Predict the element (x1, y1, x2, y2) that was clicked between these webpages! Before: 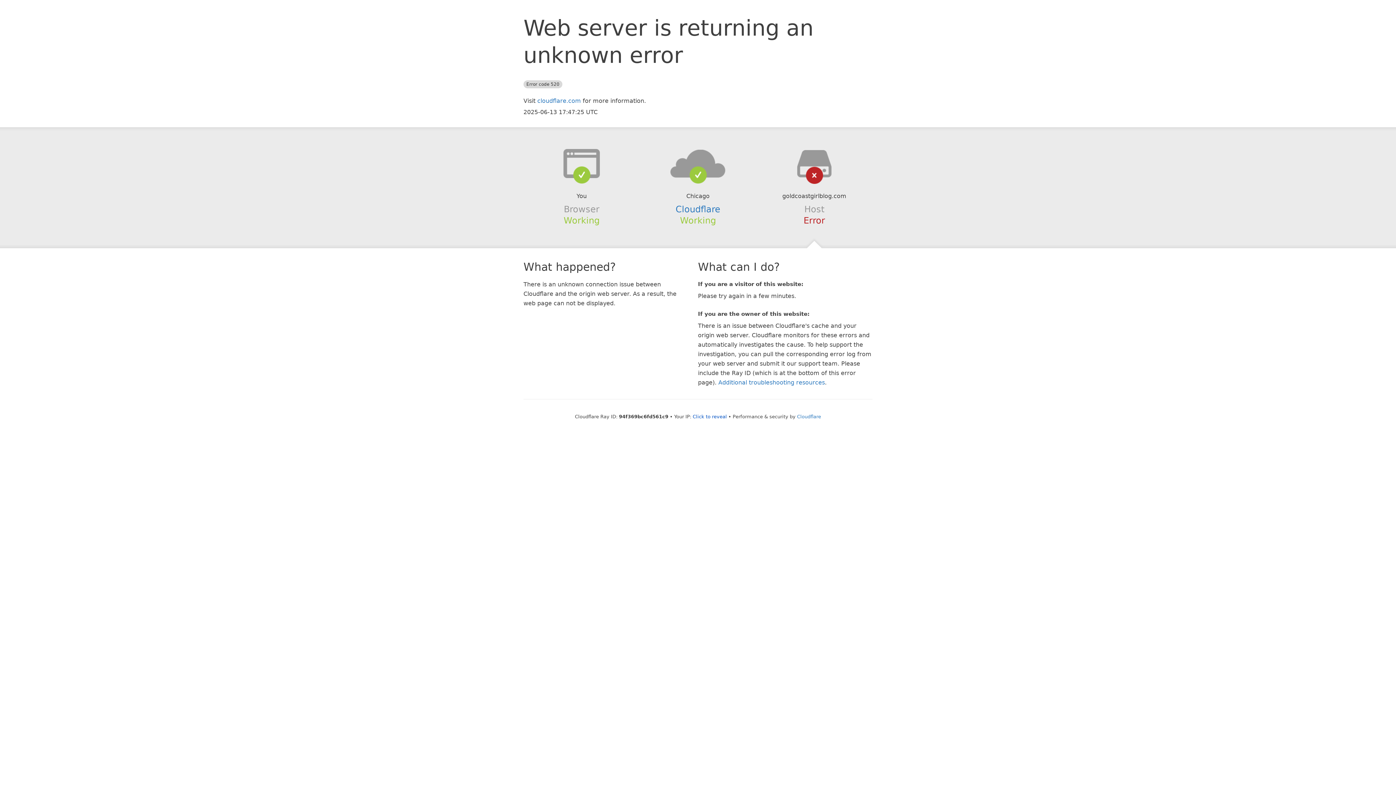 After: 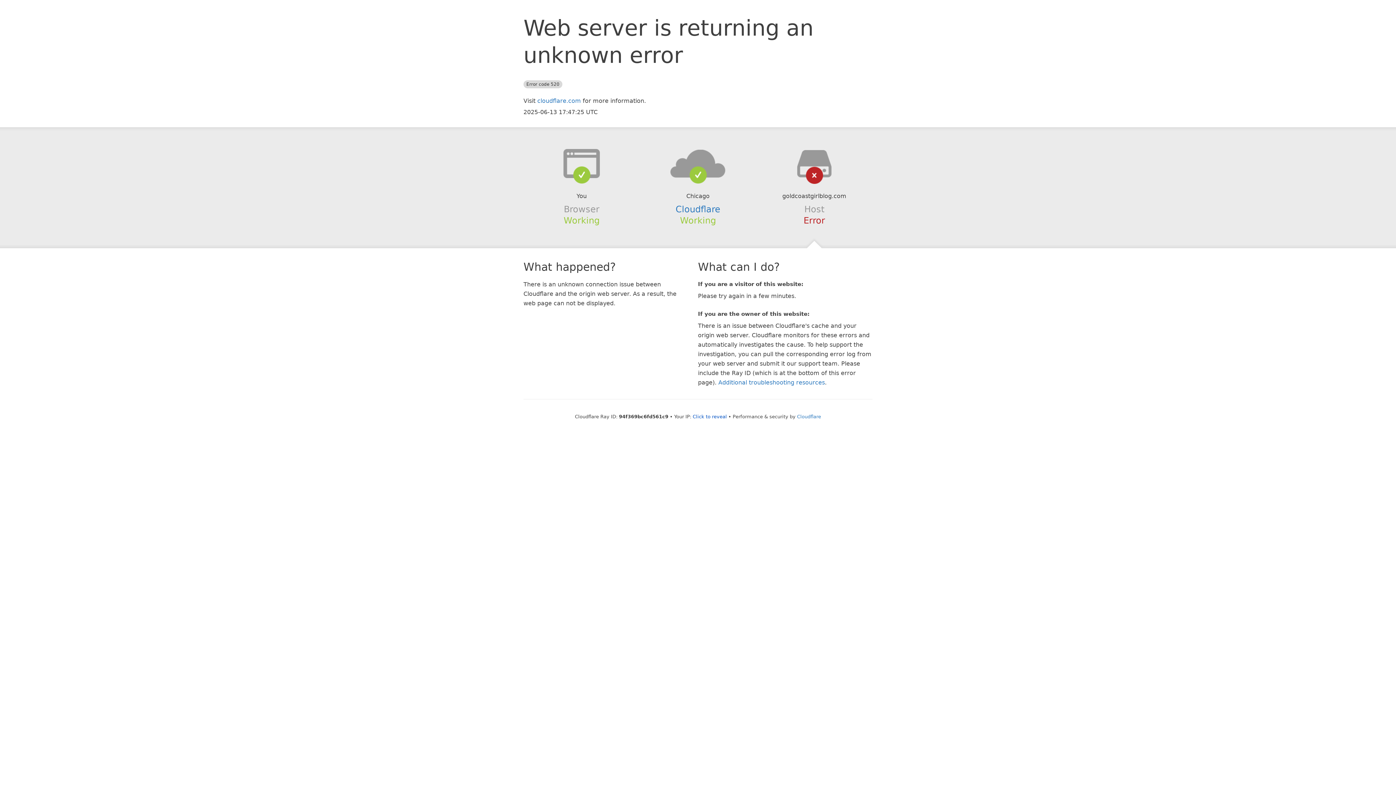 Action: bbox: (639, 148, 756, 178)